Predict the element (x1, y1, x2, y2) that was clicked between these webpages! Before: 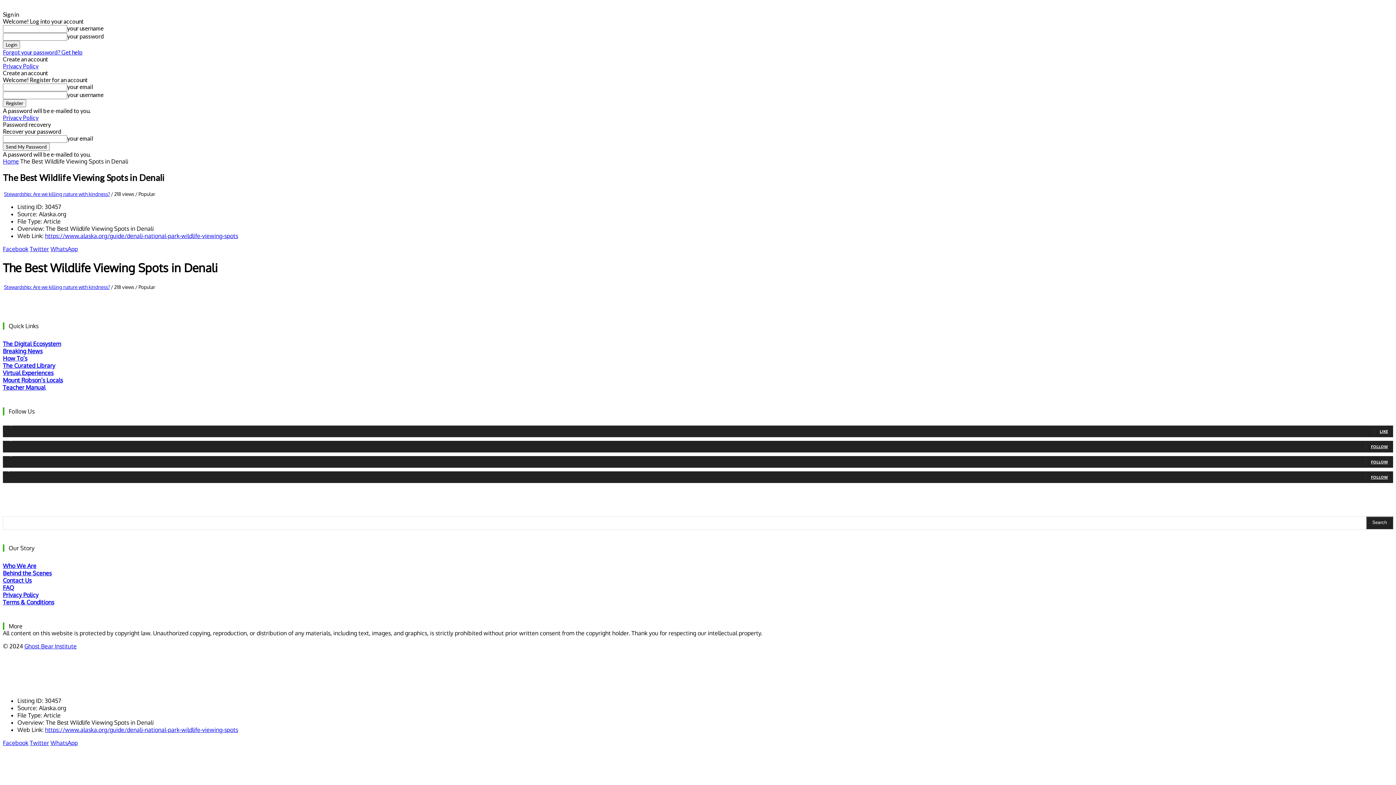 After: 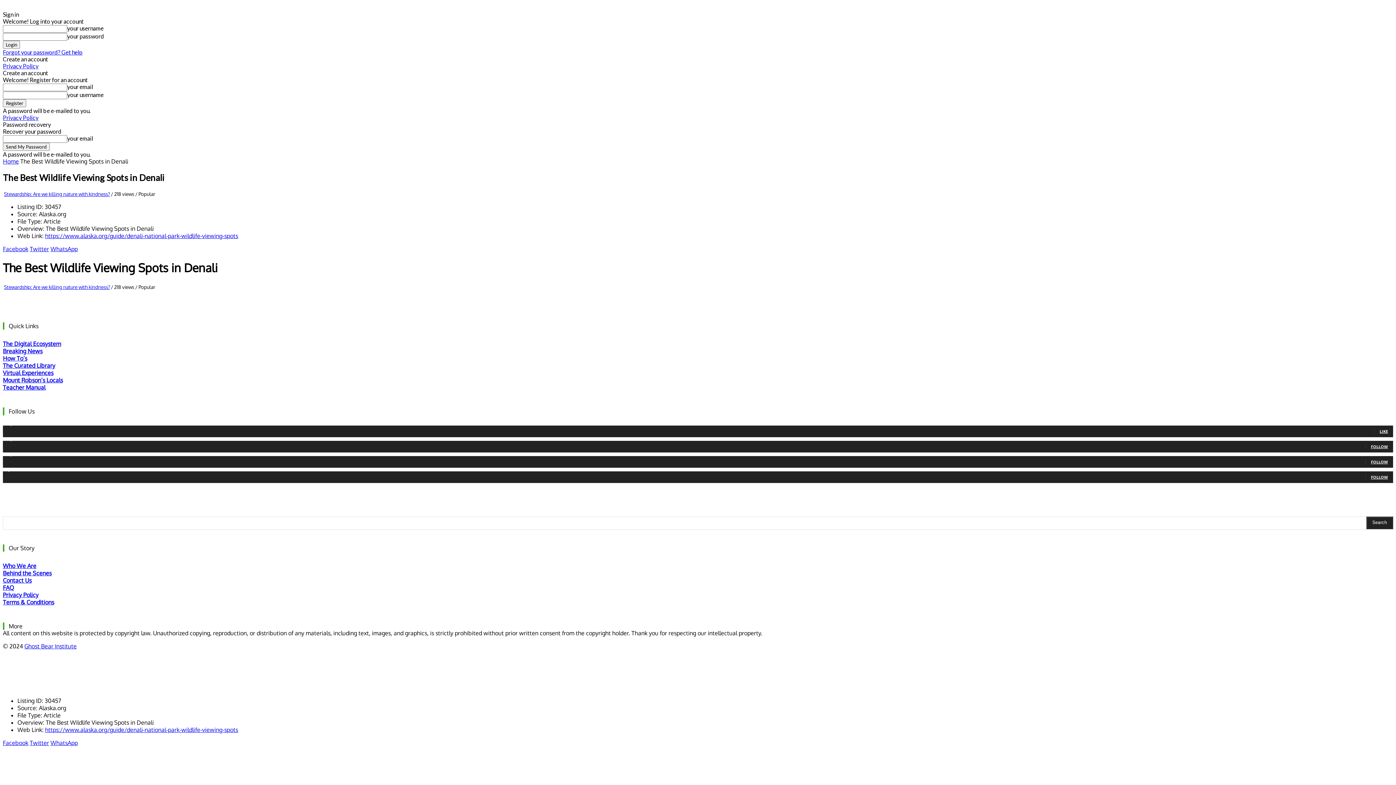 Action: label: WhatsApp bbox: (50, 739, 77, 747)